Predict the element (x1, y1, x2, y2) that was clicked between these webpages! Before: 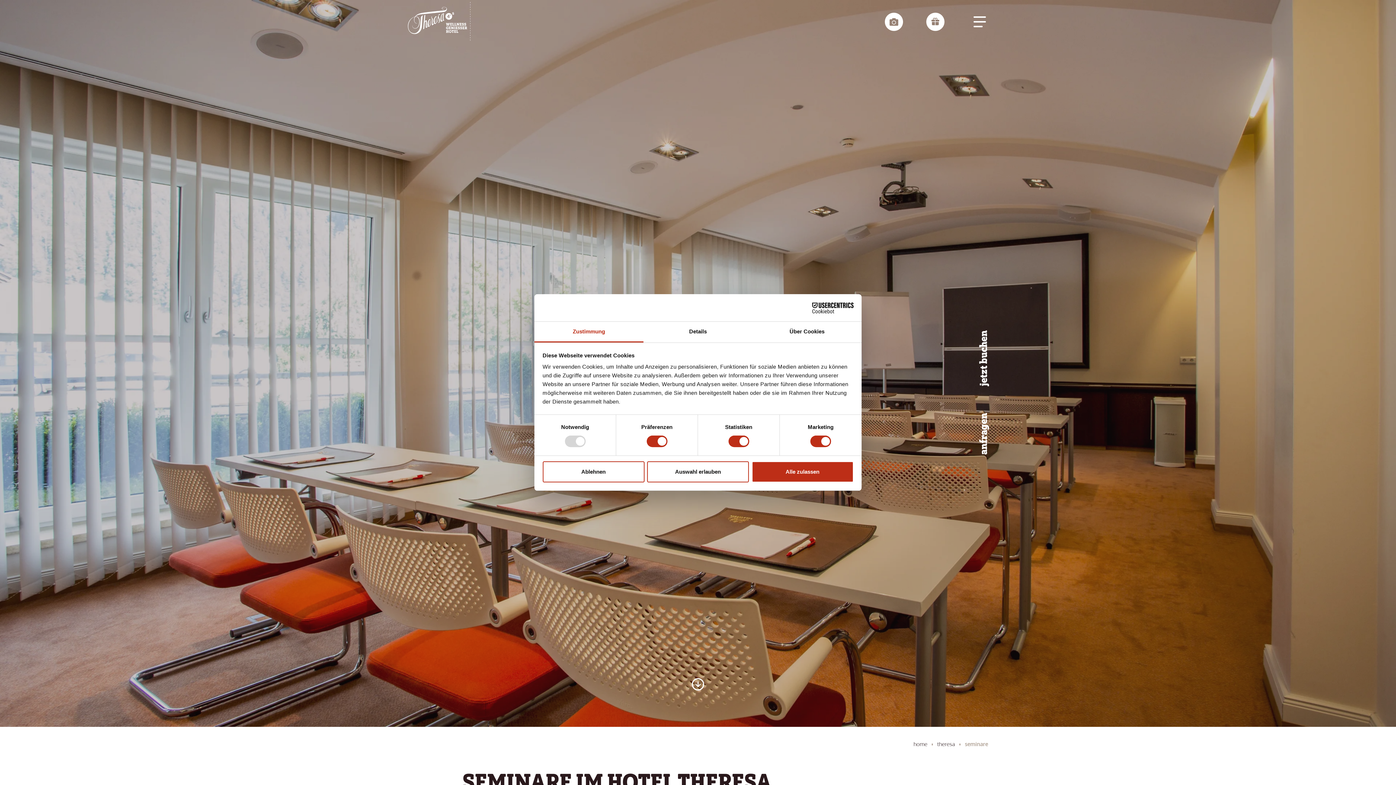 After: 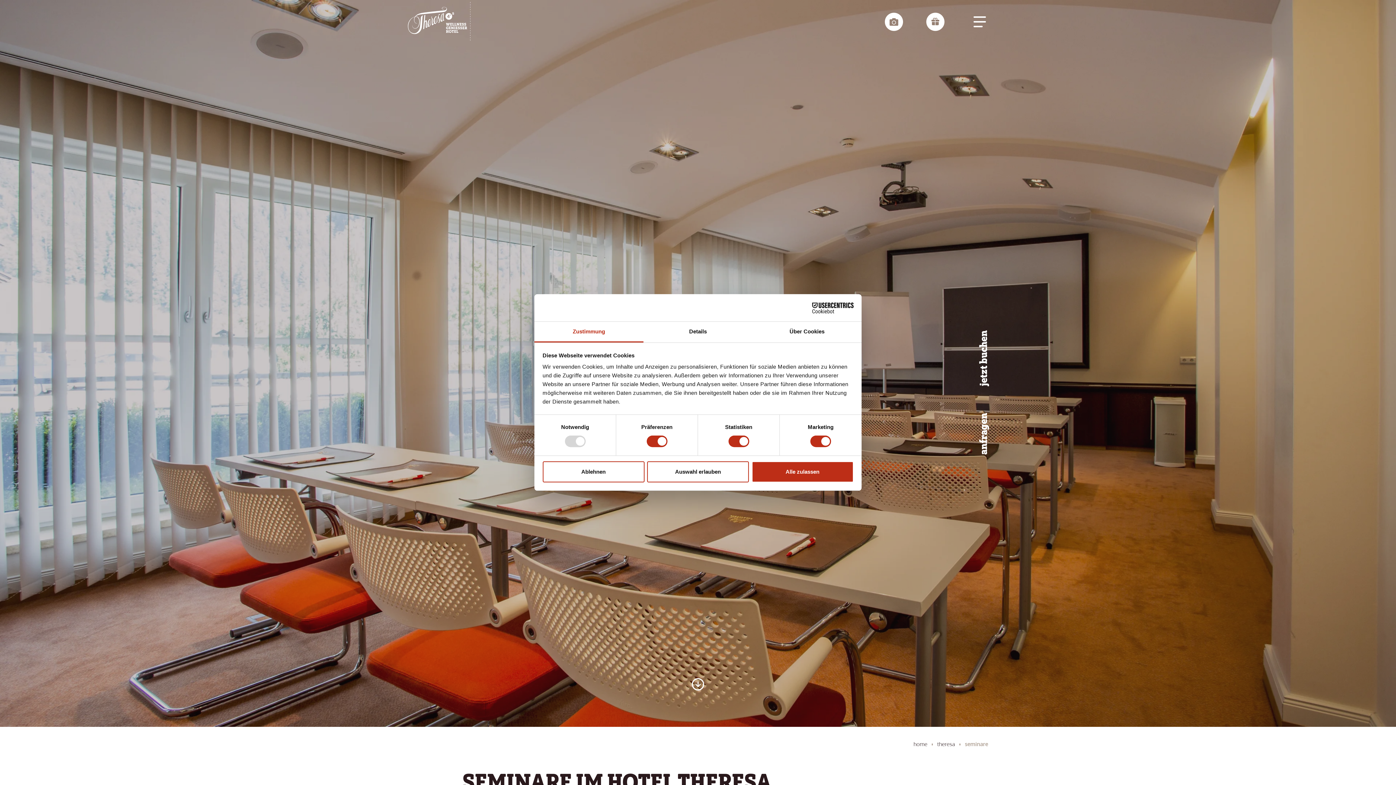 Action: label: seminare bbox: (965, 741, 988, 748)